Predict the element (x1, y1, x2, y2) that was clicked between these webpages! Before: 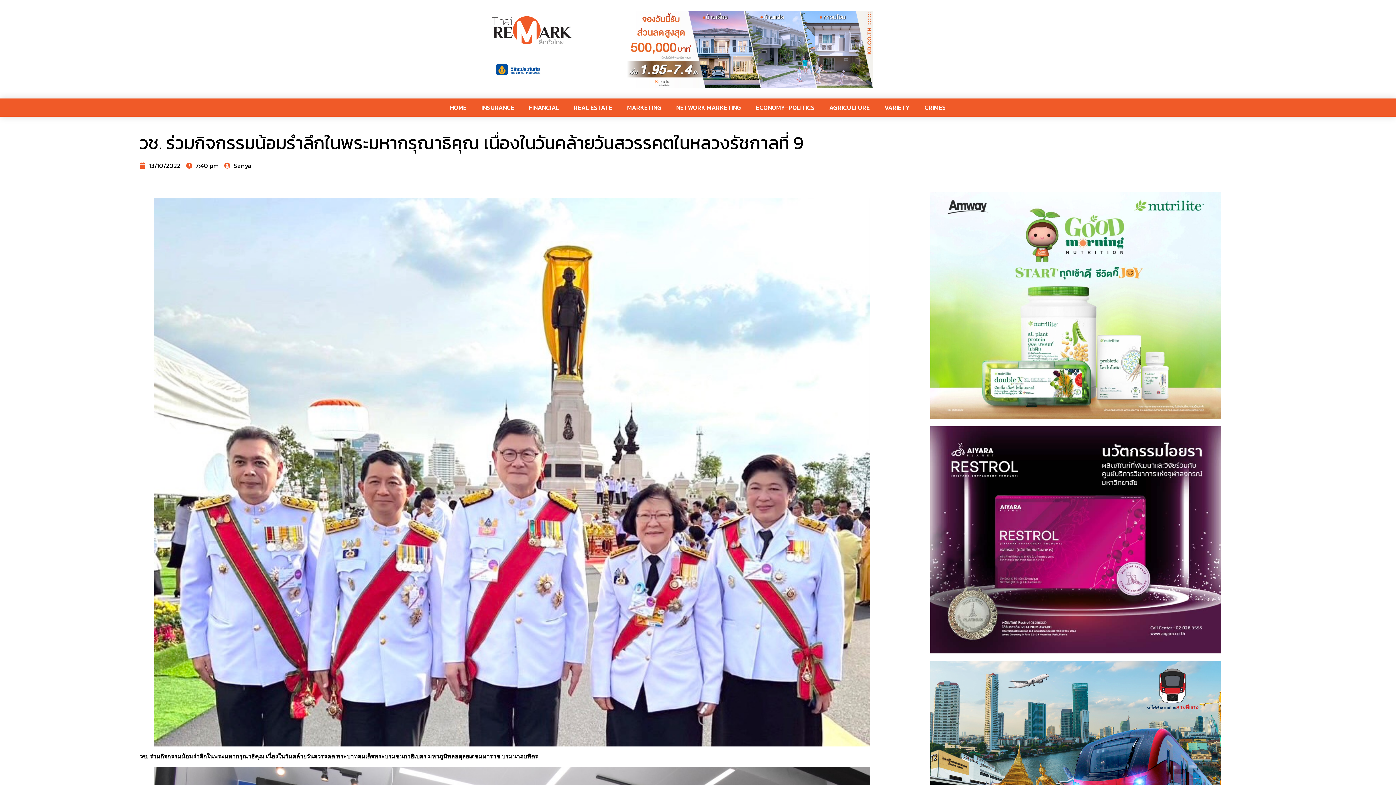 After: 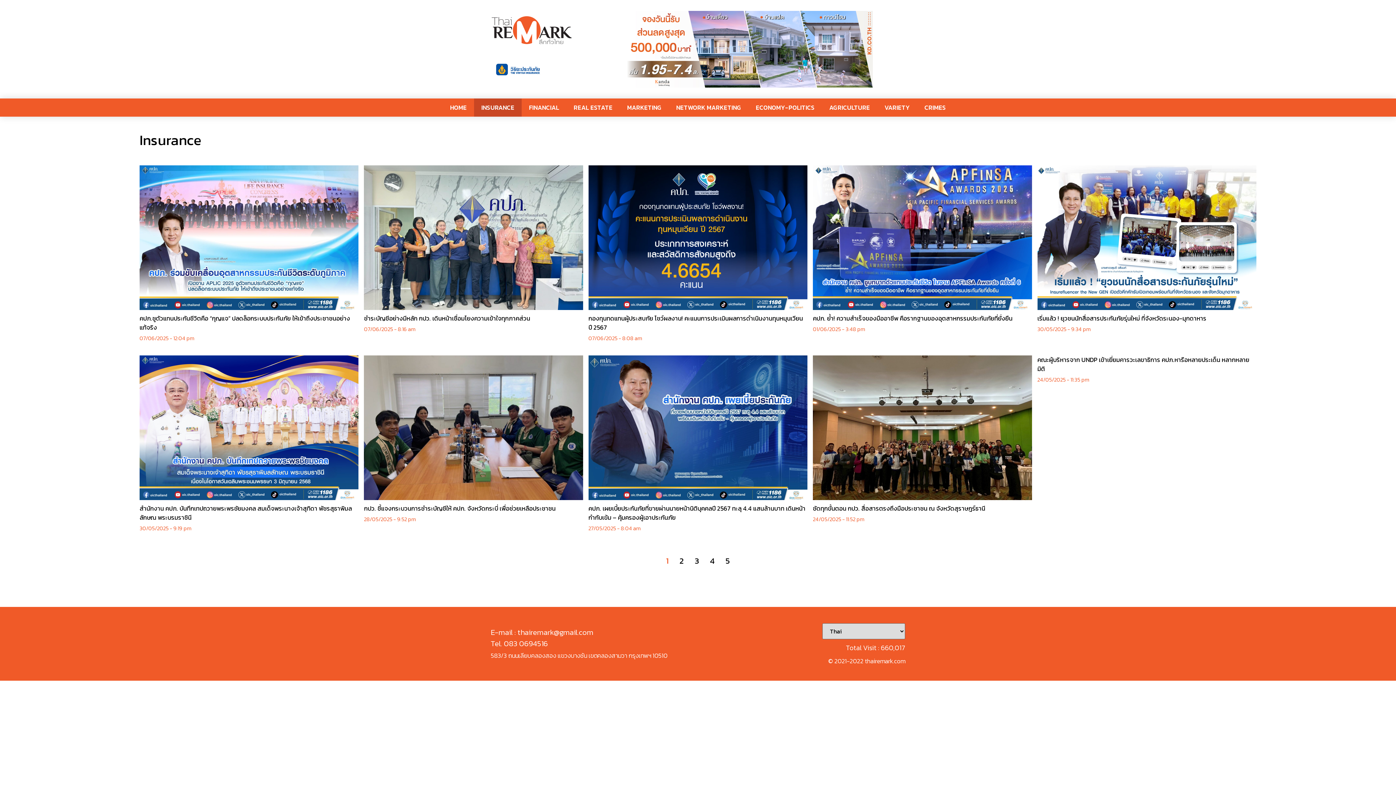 Action: bbox: (474, 98, 521, 116) label: INSURANCE